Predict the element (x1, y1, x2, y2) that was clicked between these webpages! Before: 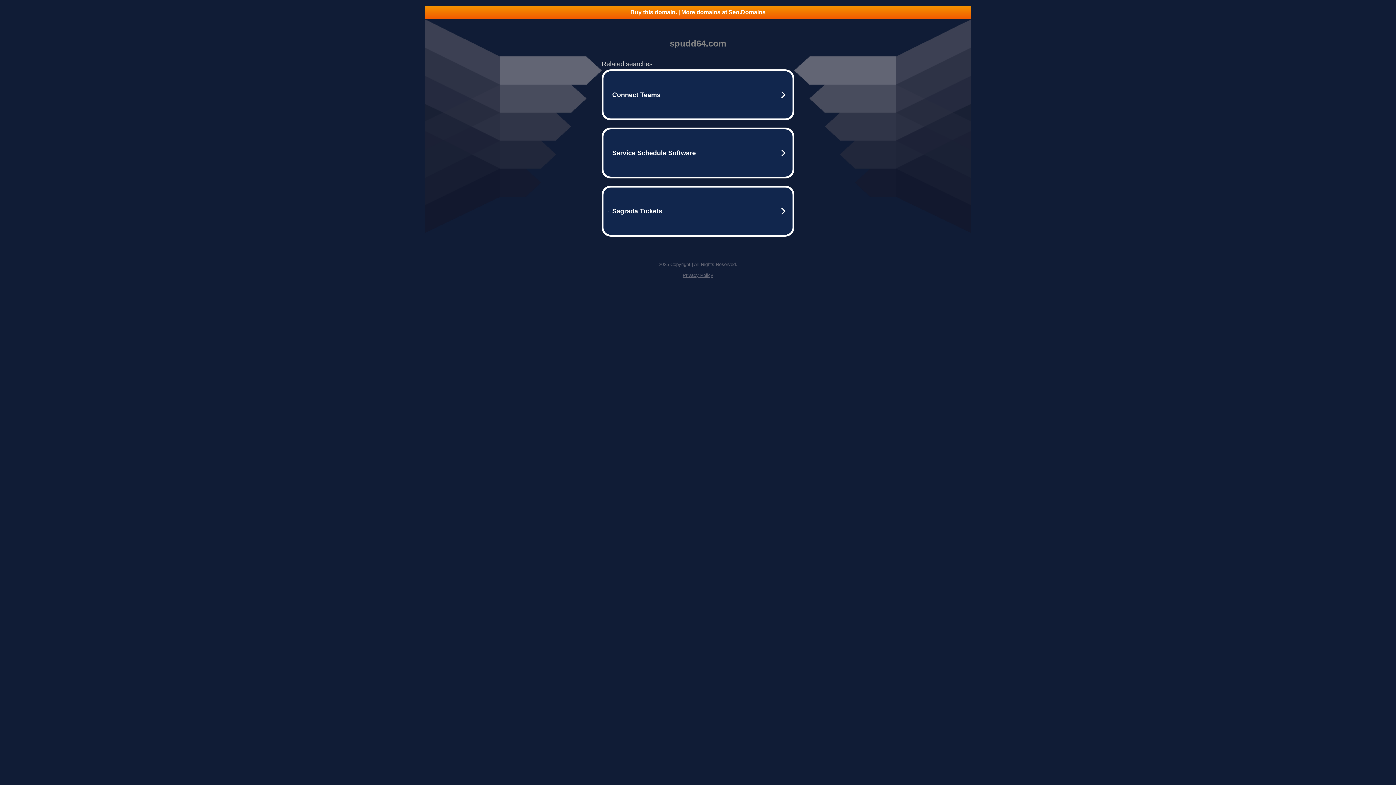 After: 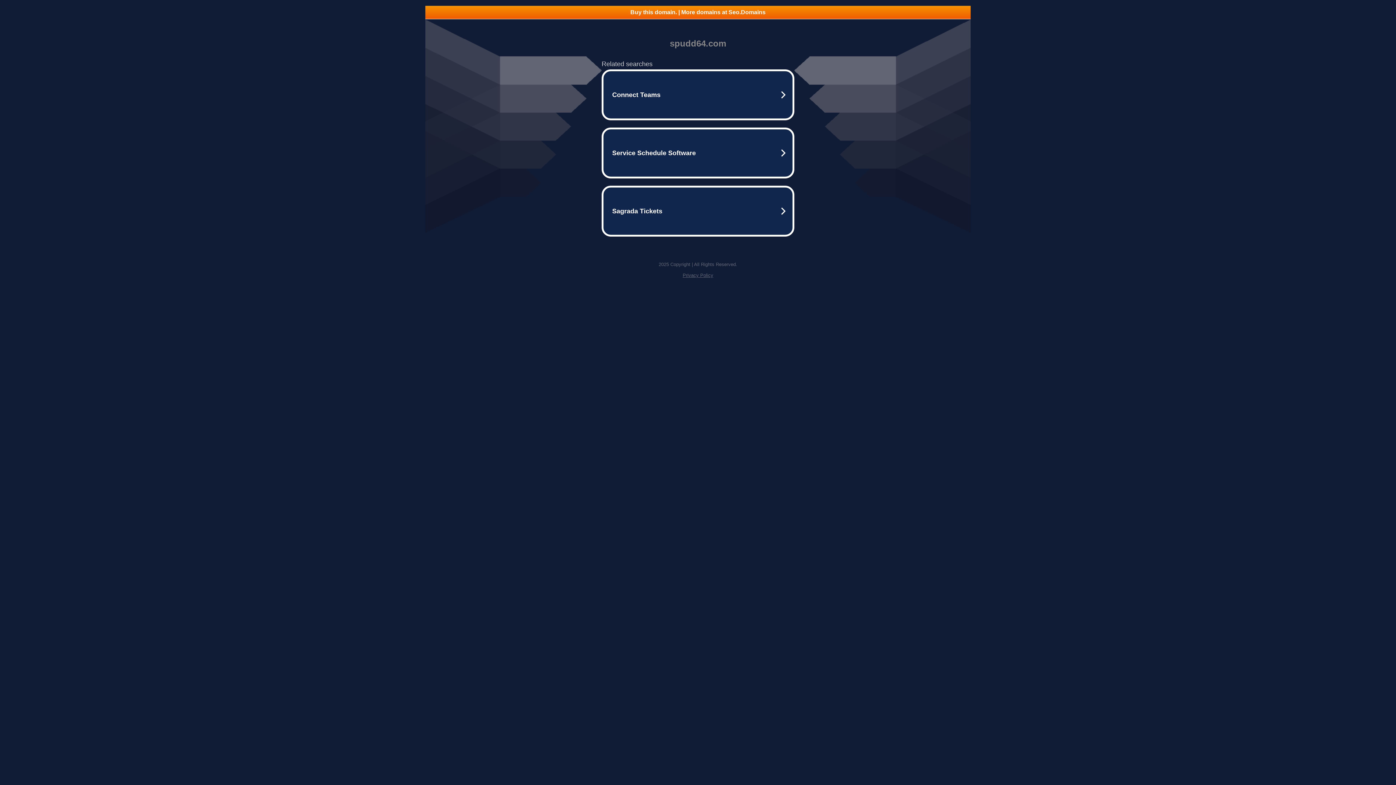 Action: label: Privacy Policy bbox: (682, 272, 713, 278)